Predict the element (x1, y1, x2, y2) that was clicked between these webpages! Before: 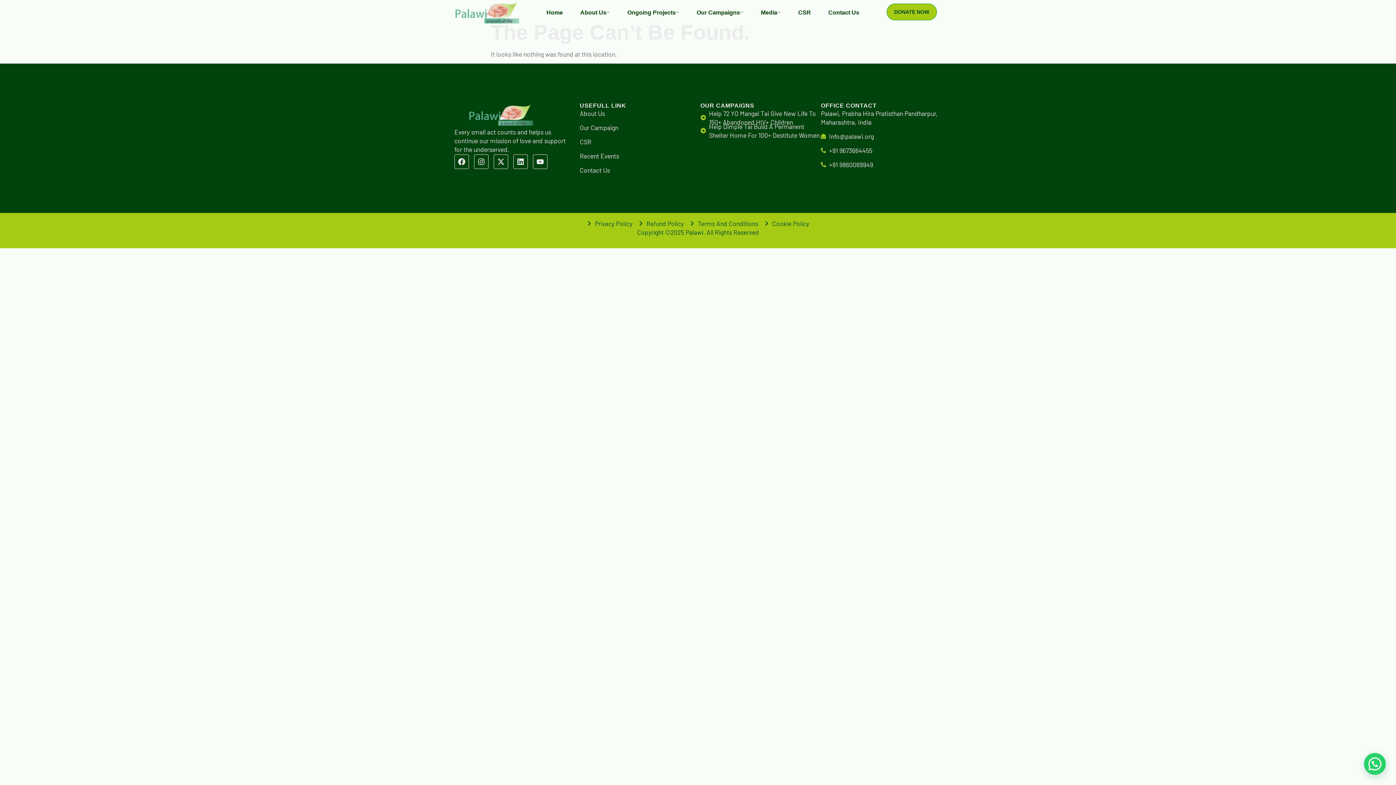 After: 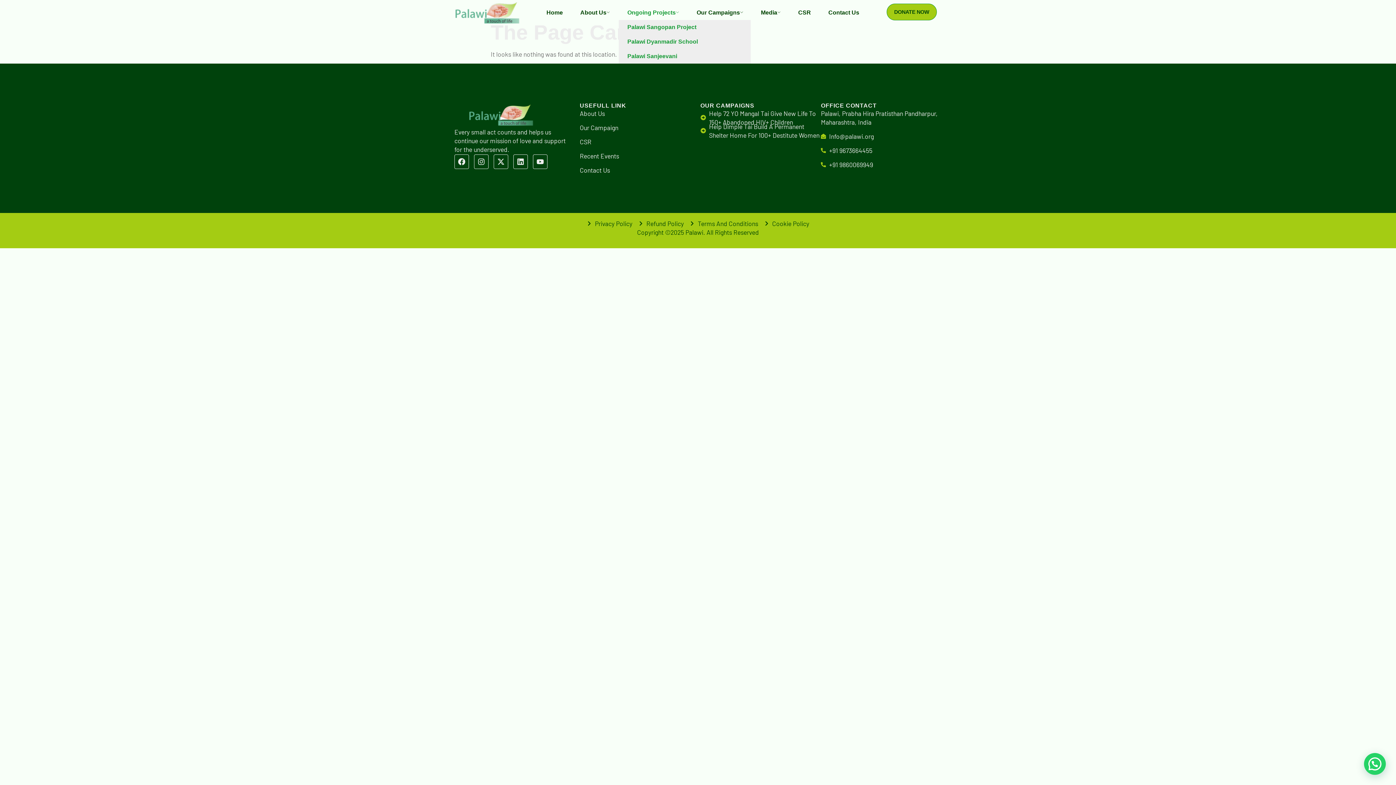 Action: bbox: (618, 5, 688, 20) label: Ongoing Projects